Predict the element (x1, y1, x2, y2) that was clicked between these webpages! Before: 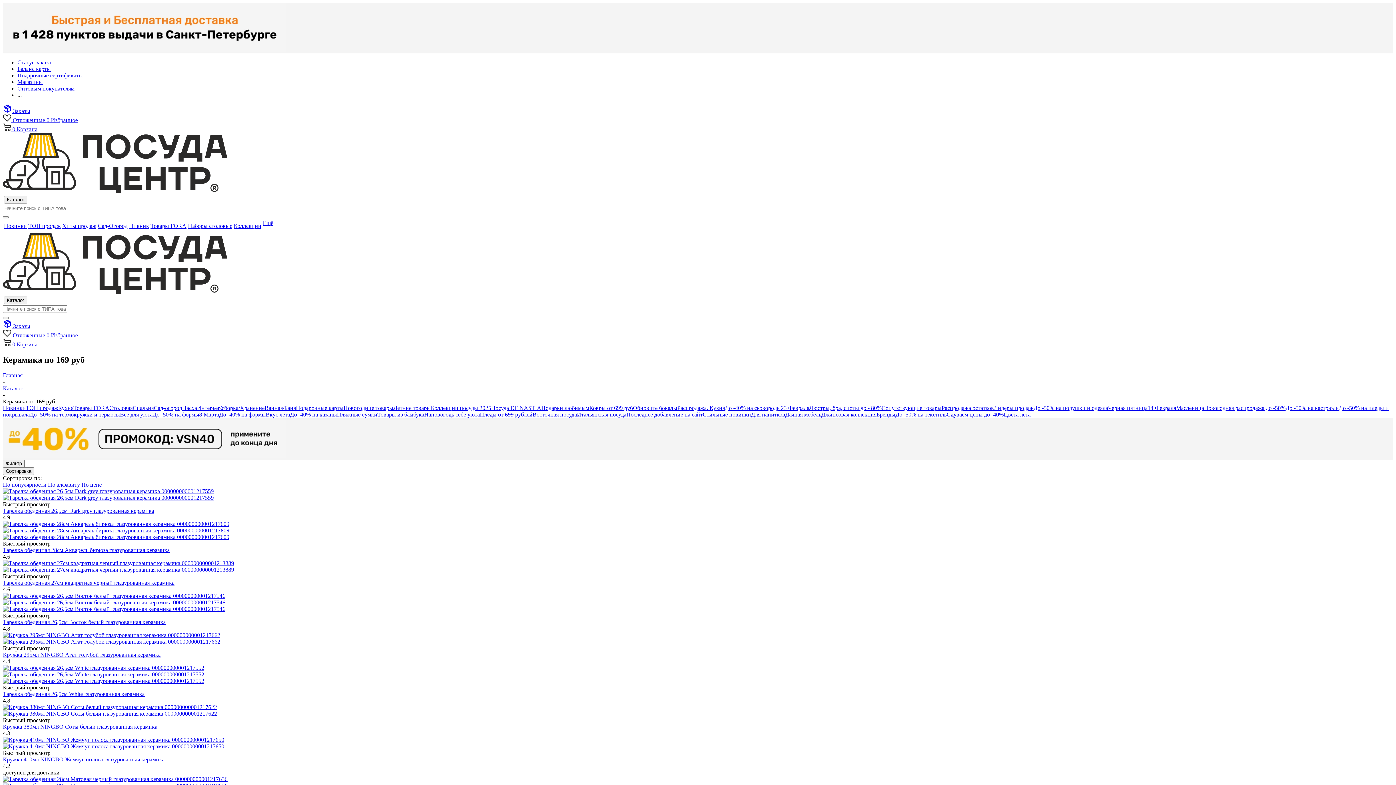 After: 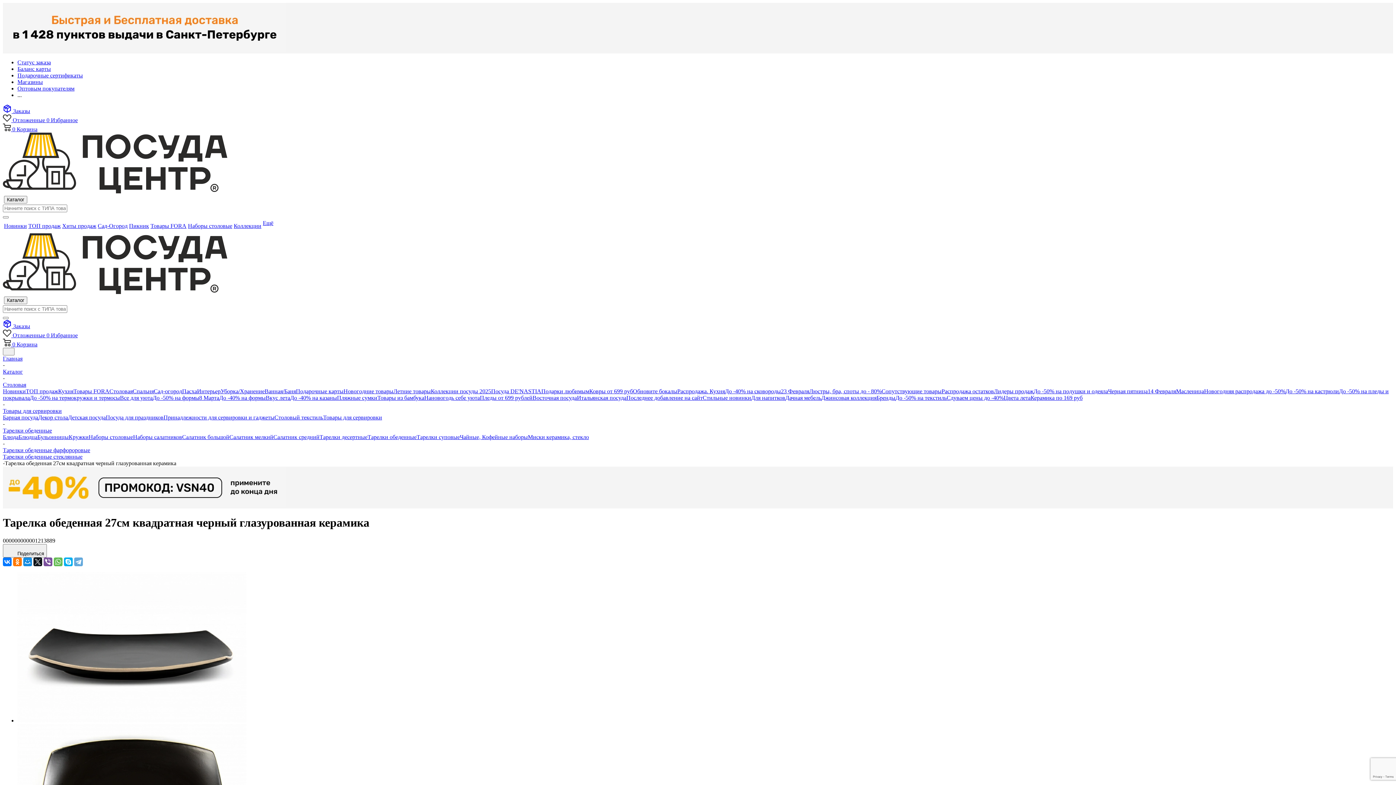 Action: bbox: (2, 560, 1393, 573)